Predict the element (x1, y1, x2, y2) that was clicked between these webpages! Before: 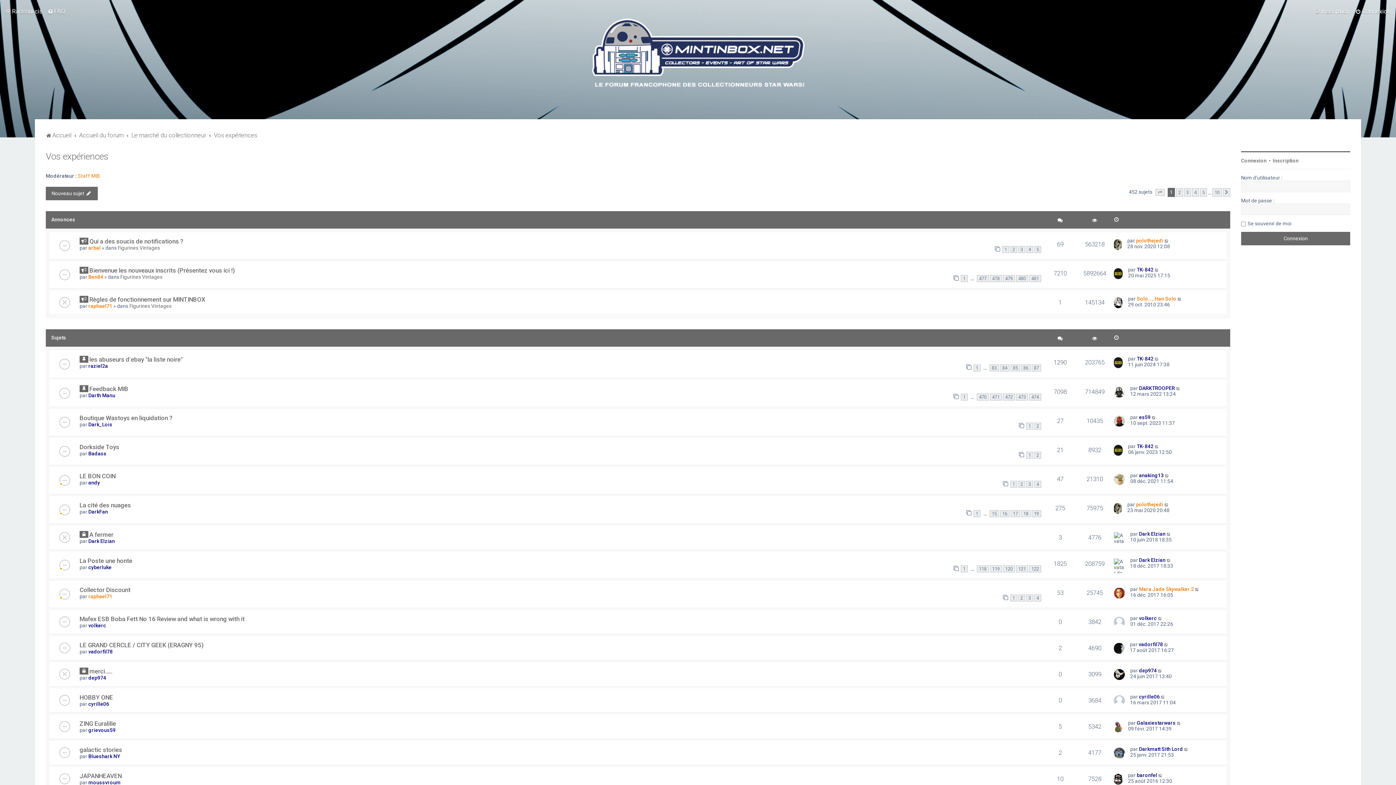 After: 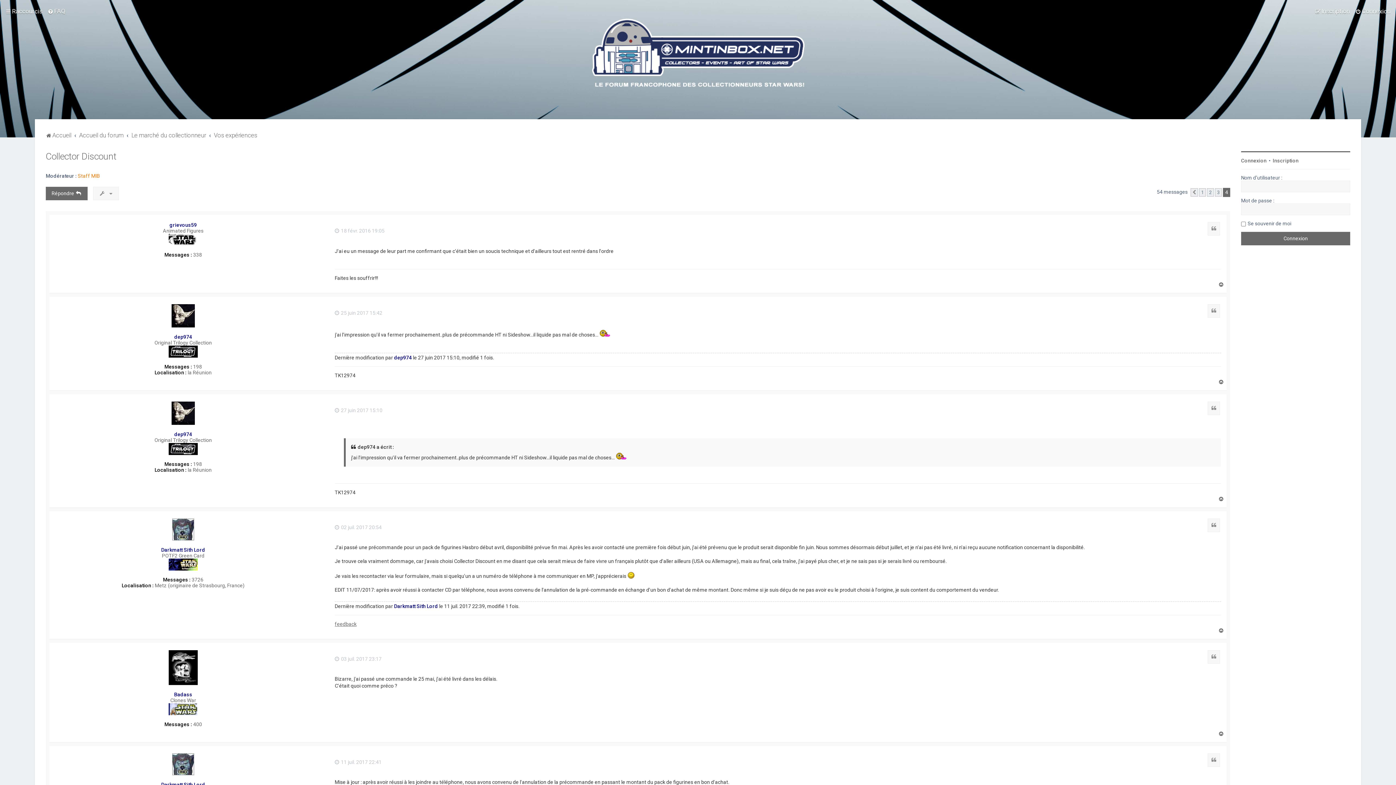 Action: label: 4 bbox: (1034, 594, 1041, 601)